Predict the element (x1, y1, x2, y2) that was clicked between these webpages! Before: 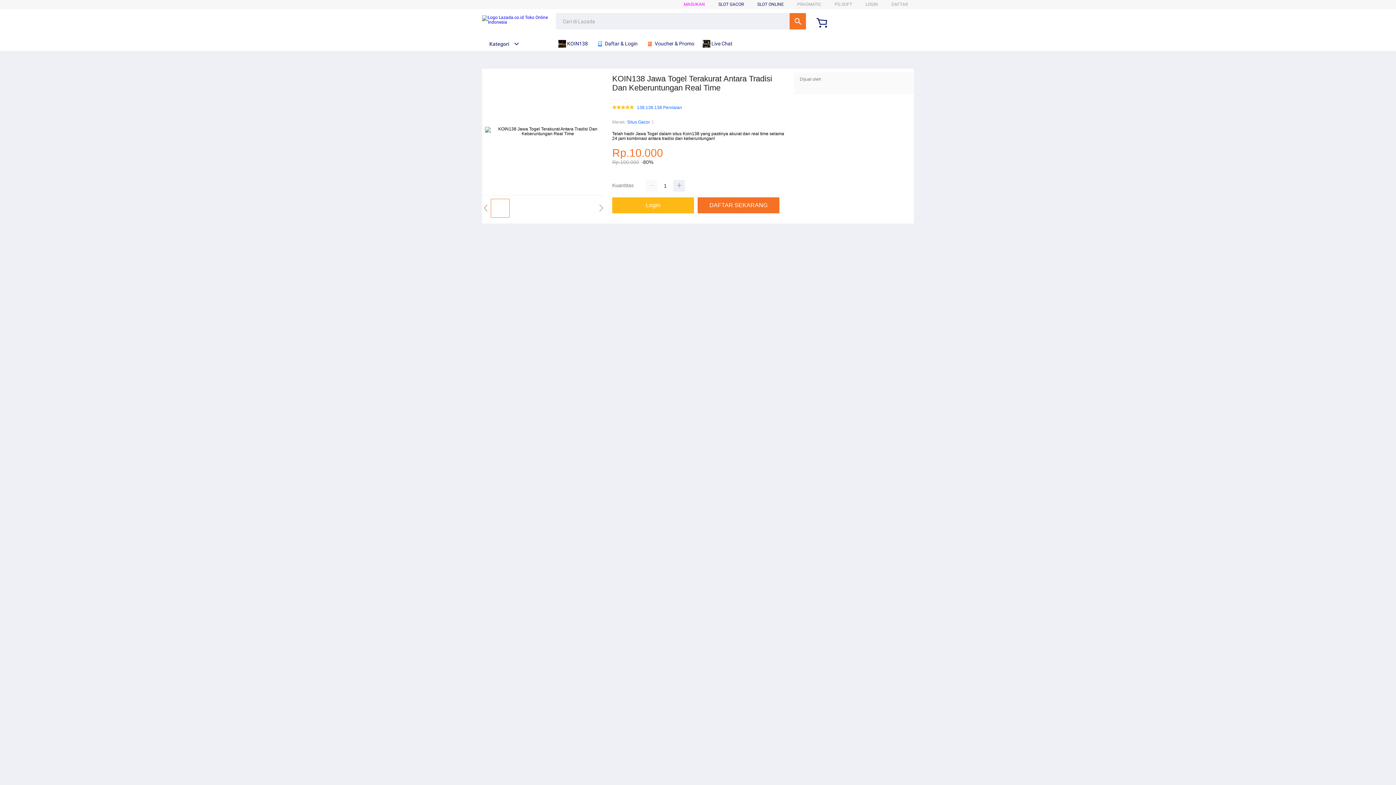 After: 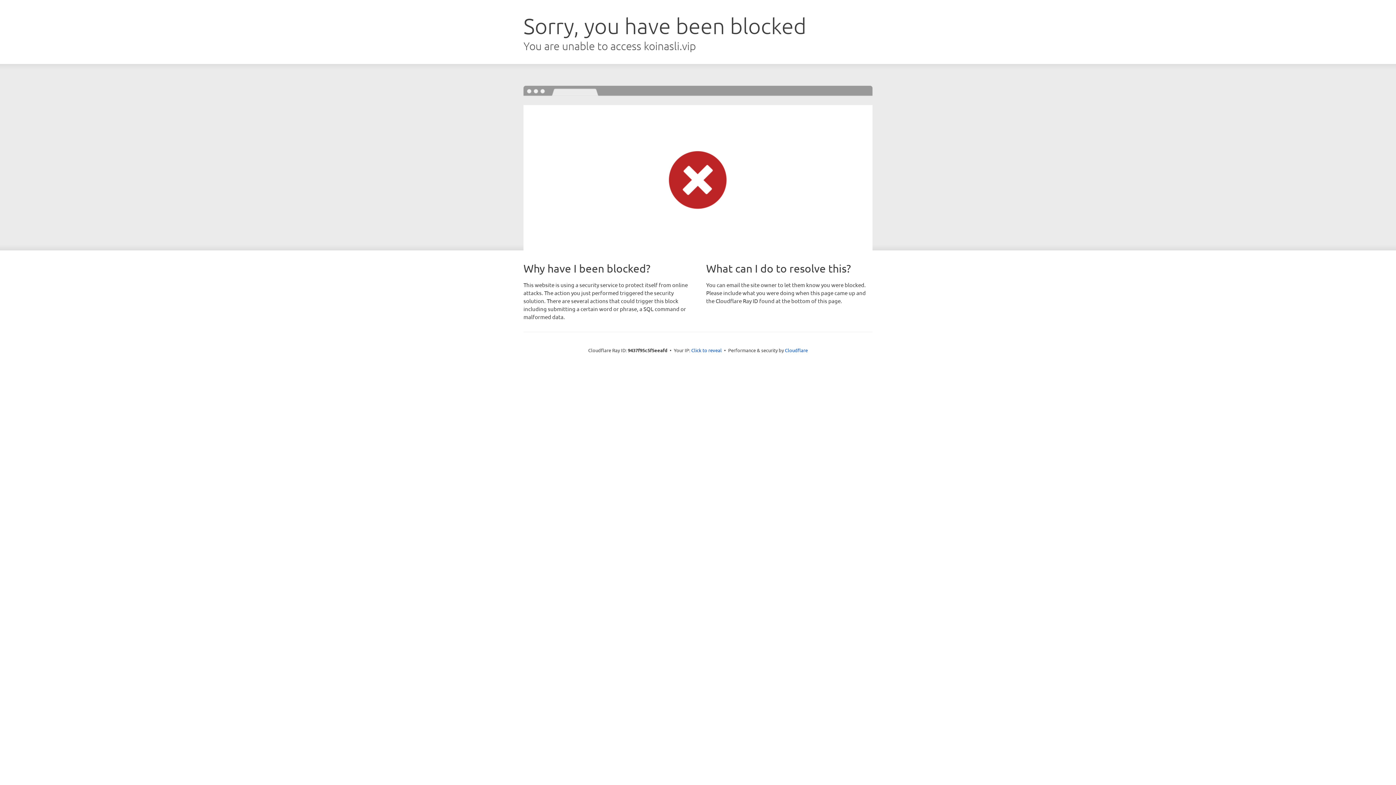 Action: label:  KOIN138 bbox: (558, 36, 591, 50)